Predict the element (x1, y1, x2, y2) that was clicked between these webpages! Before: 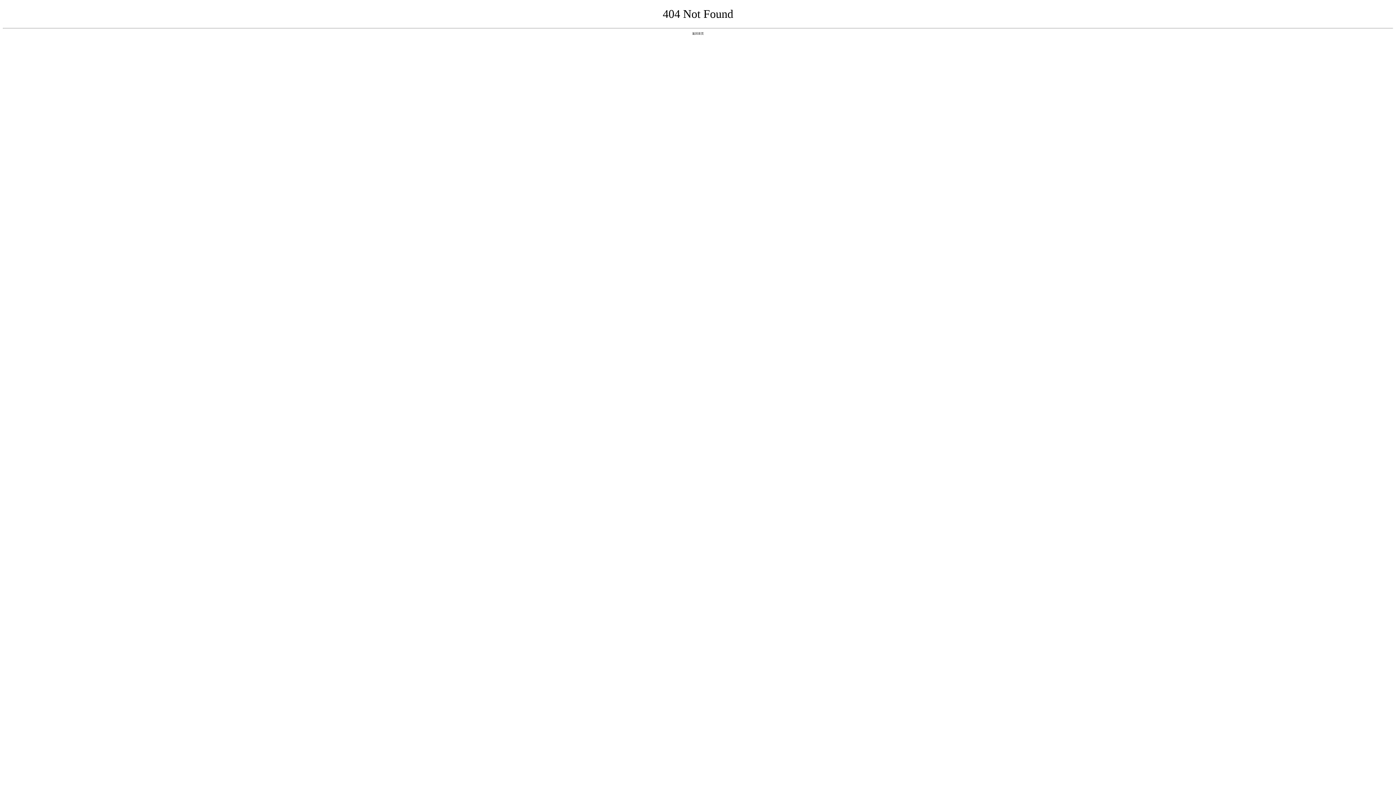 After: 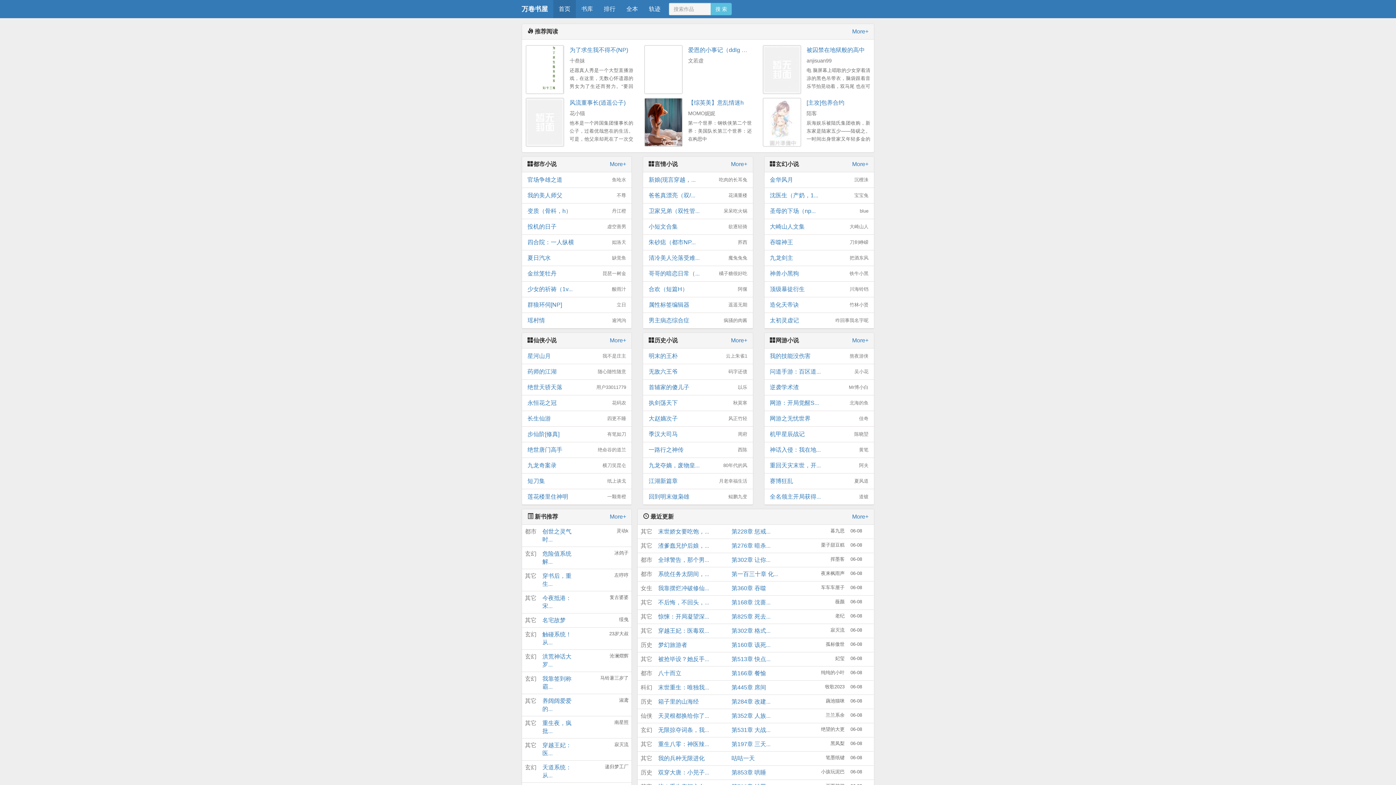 Action: bbox: (692, 31, 704, 35) label: 返回首页